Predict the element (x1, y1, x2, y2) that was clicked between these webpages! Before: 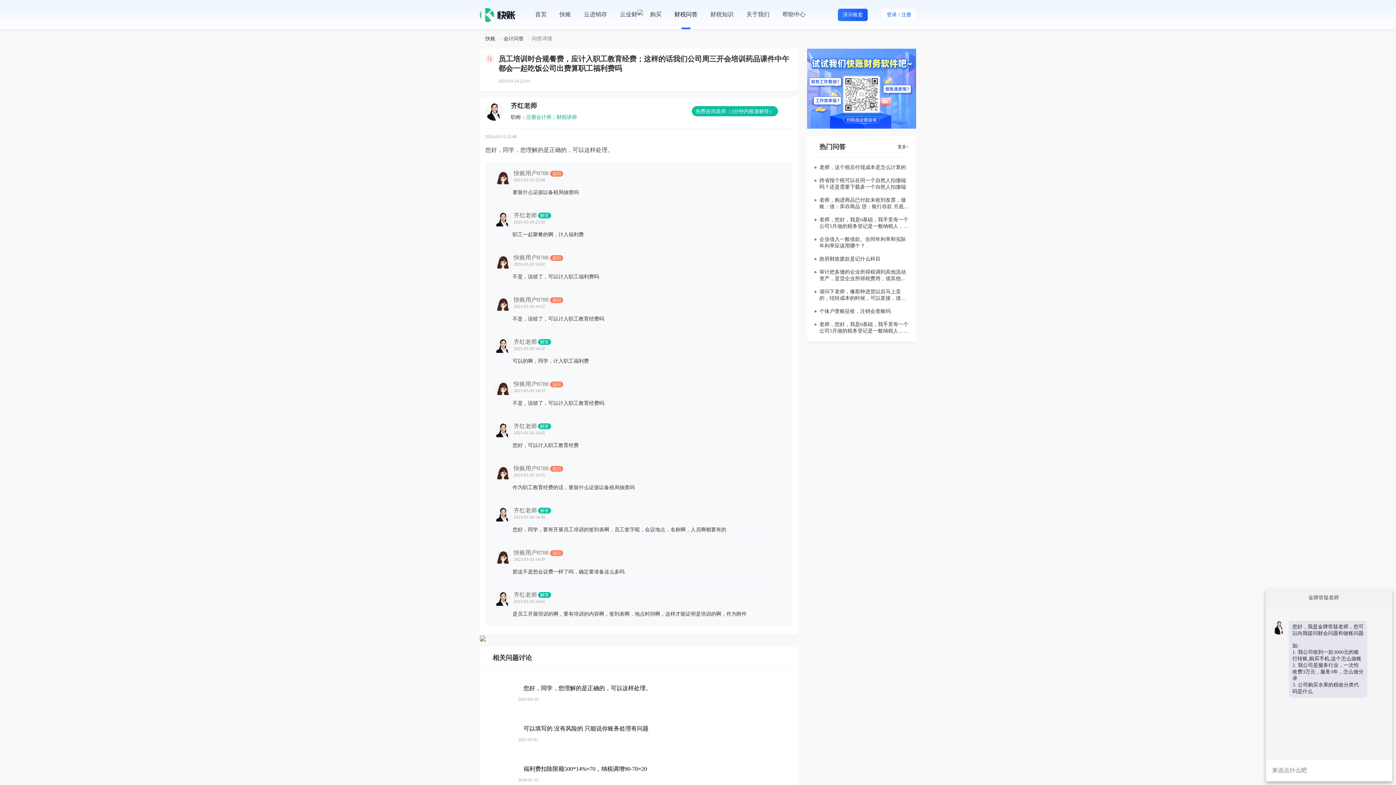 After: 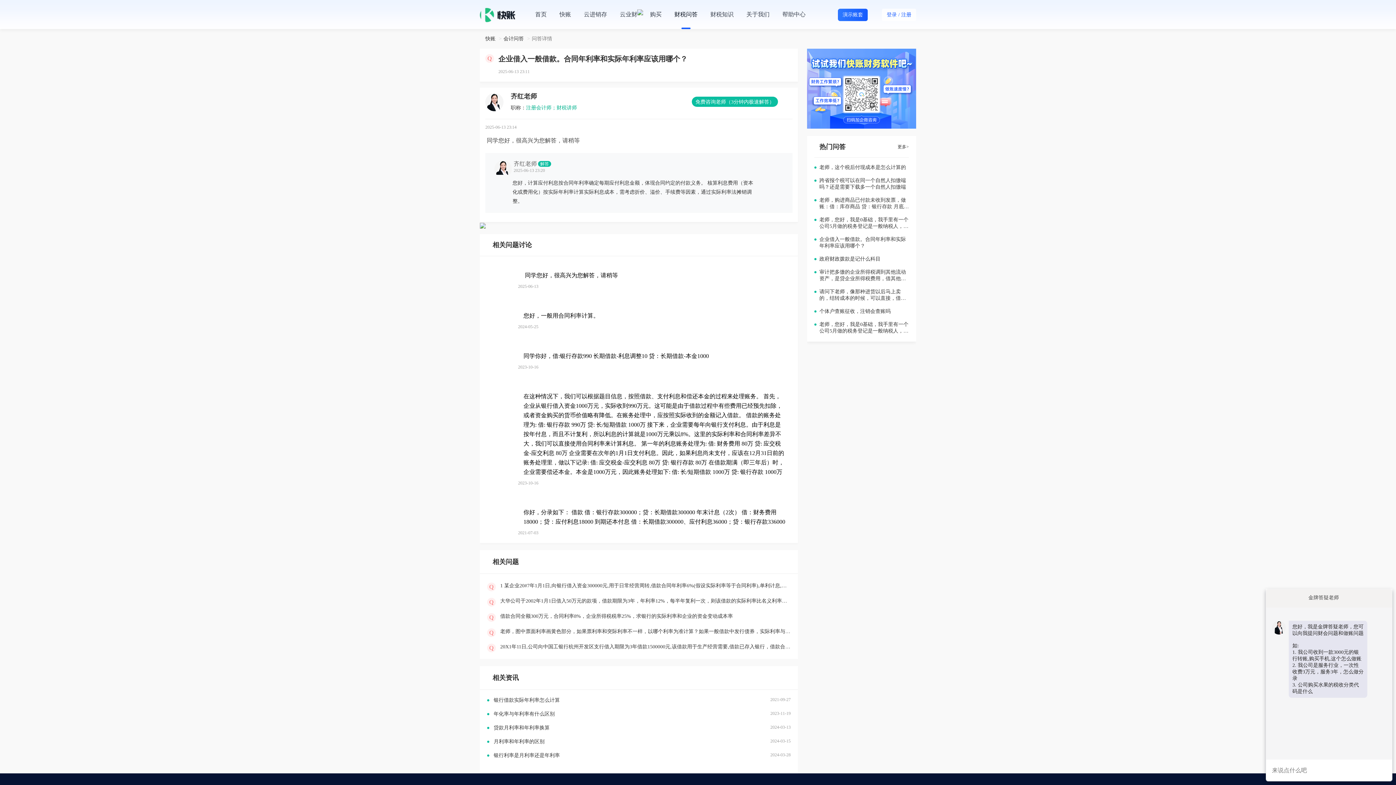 Action: bbox: (814, 236, 909, 249) label: 企业借入一般借款。合同年利率和实际年利率应该用哪个？